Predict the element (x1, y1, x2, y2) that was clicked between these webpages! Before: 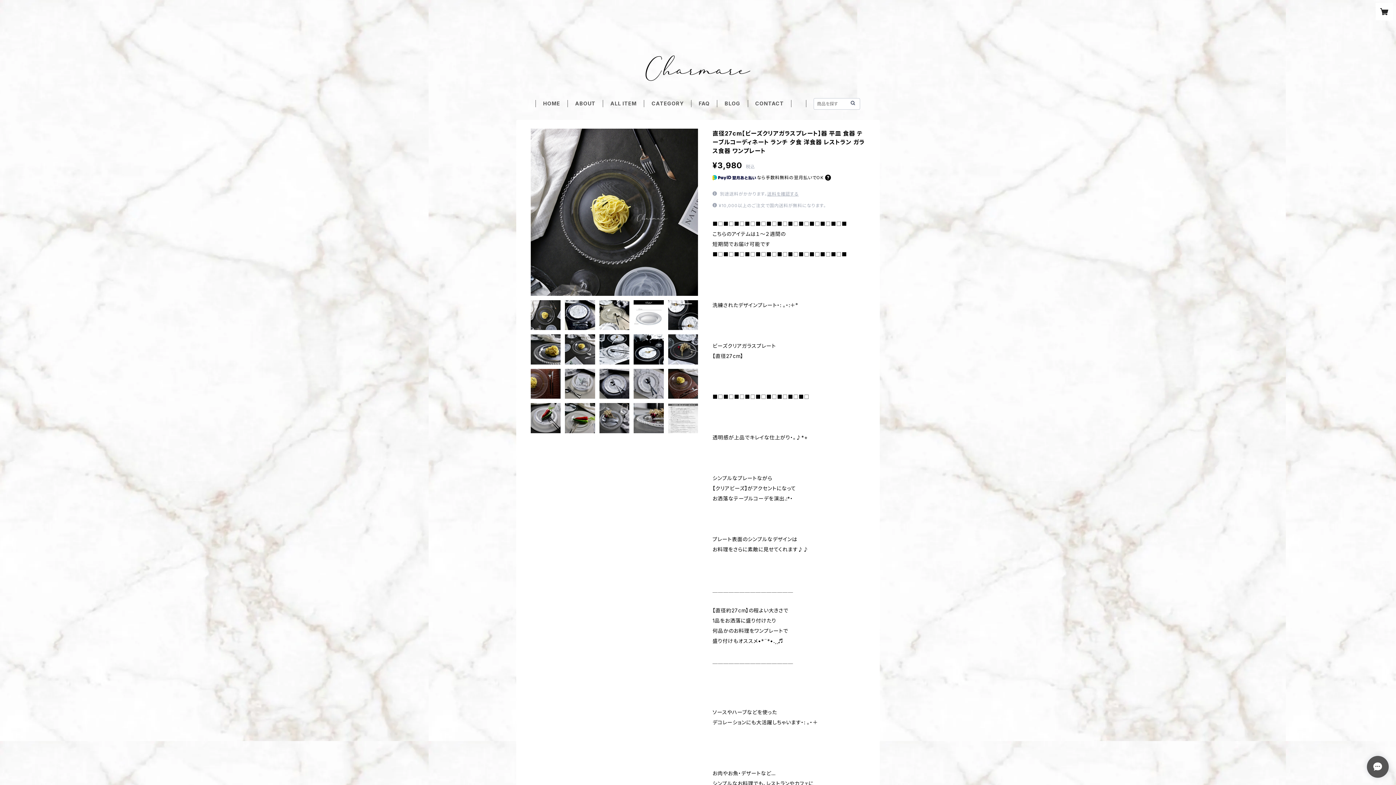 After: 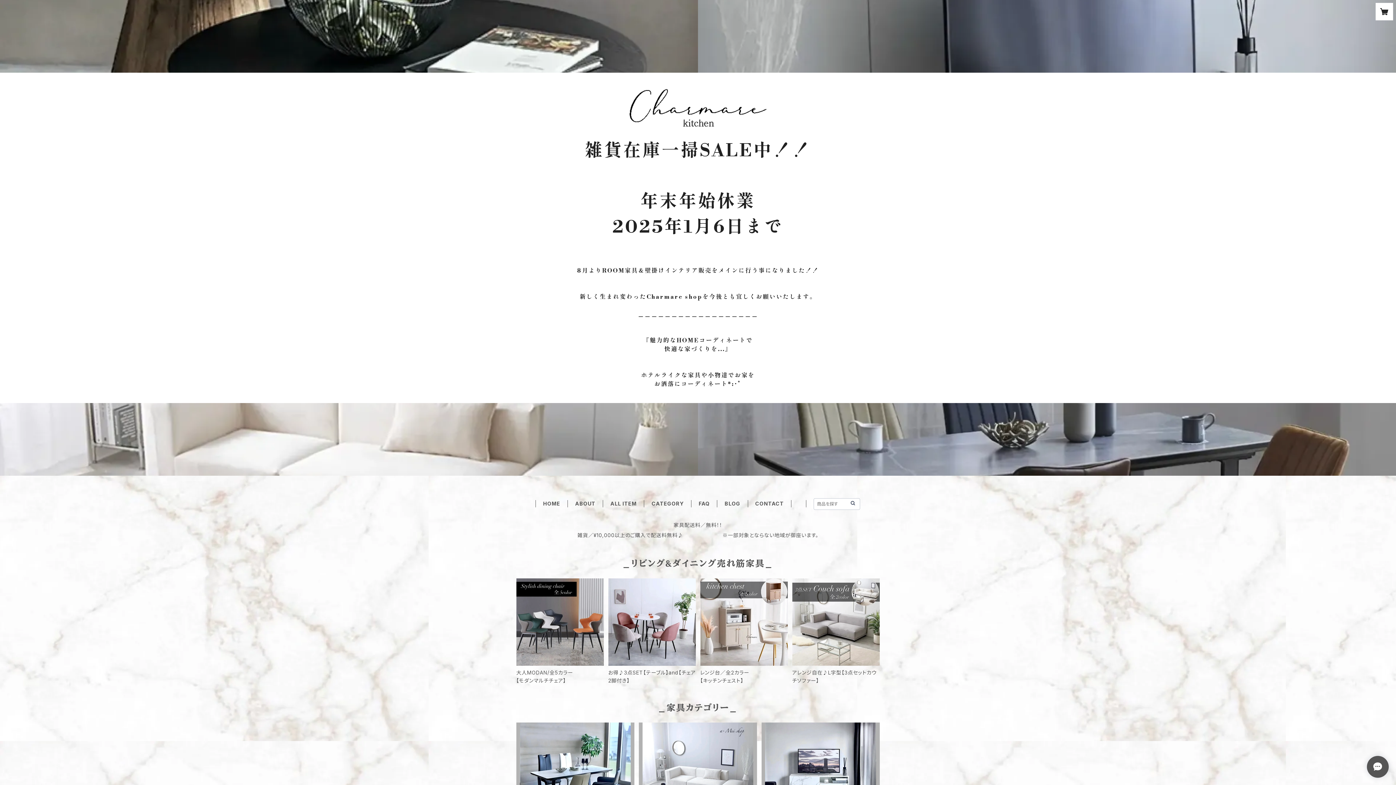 Action: bbox: (543, 100, 560, 106) label: HOME